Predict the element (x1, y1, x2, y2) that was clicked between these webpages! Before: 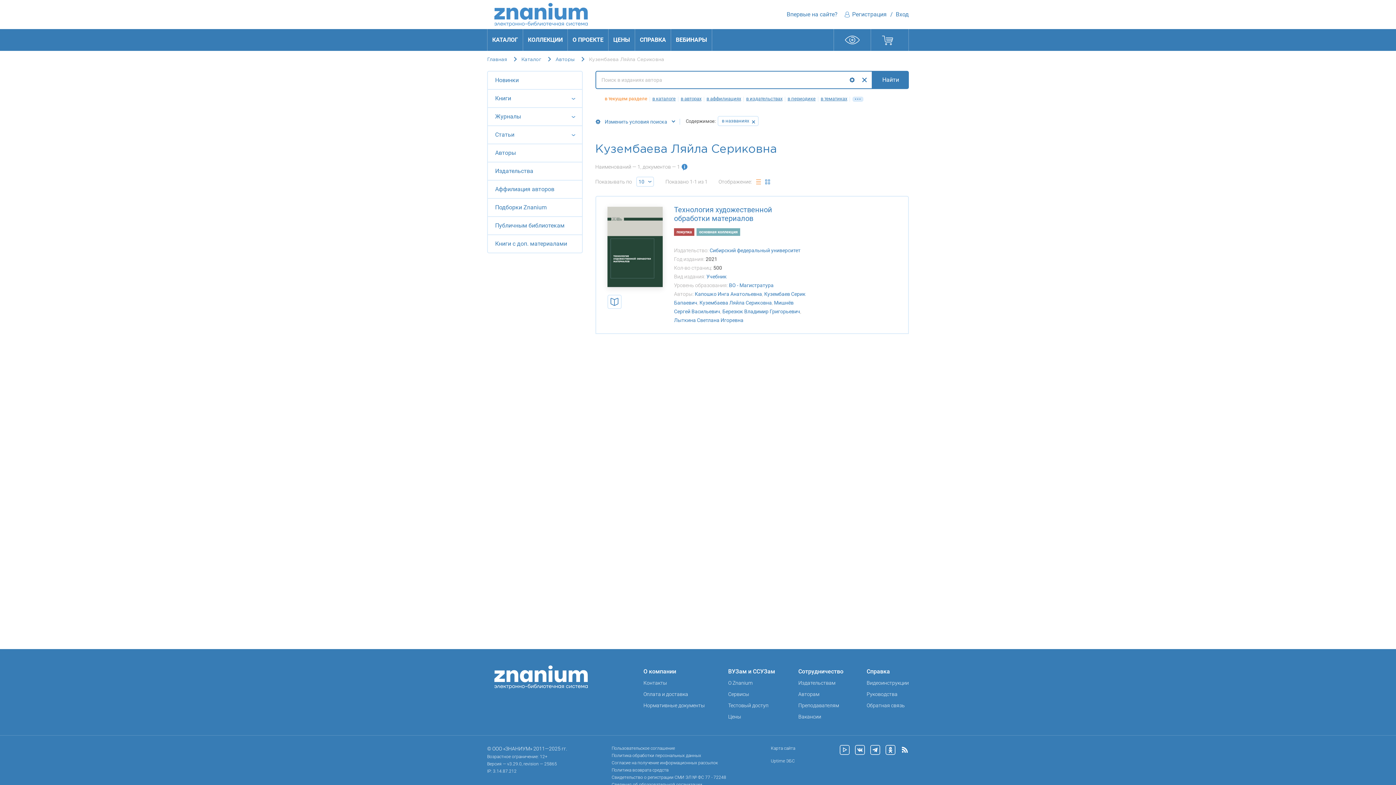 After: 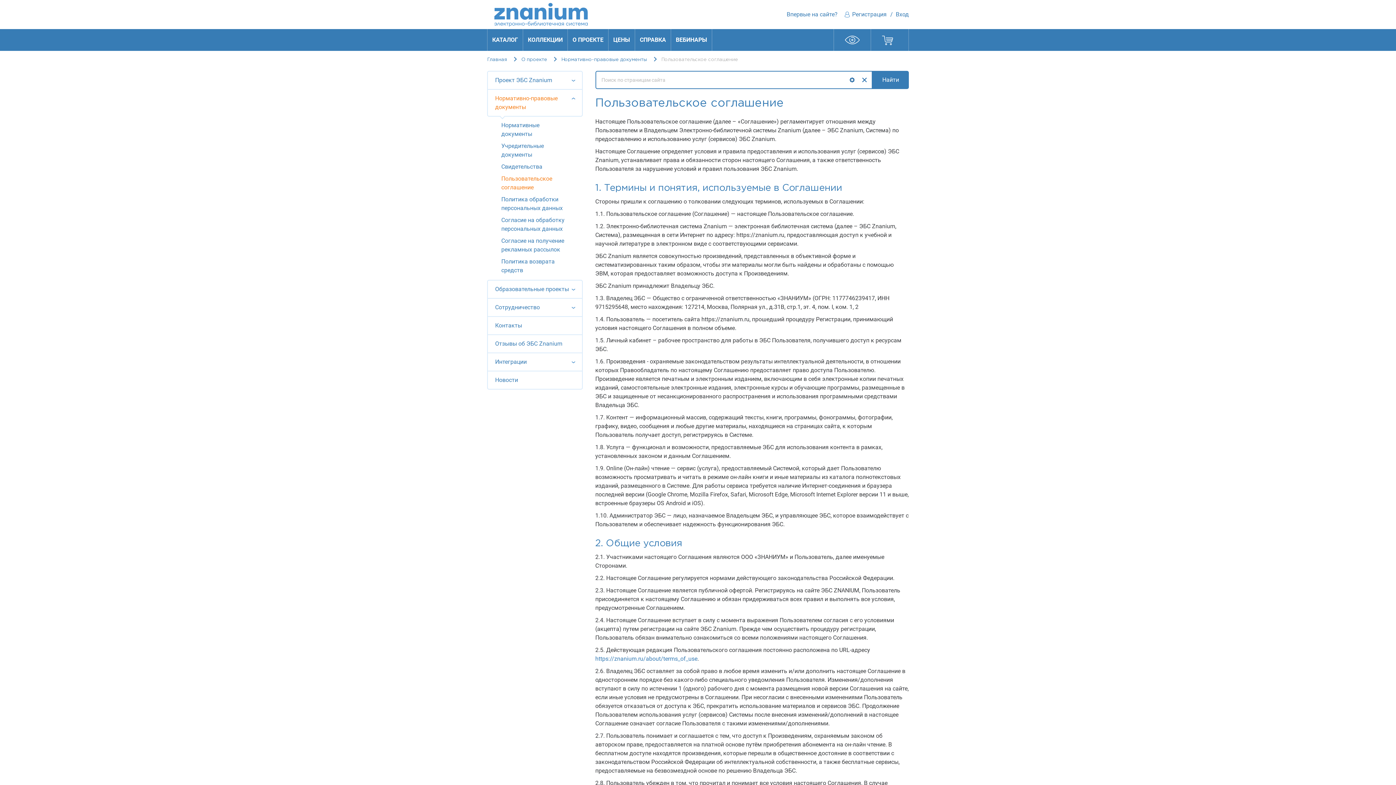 Action: label: Пользовательское соглашение bbox: (611, 745, 726, 752)